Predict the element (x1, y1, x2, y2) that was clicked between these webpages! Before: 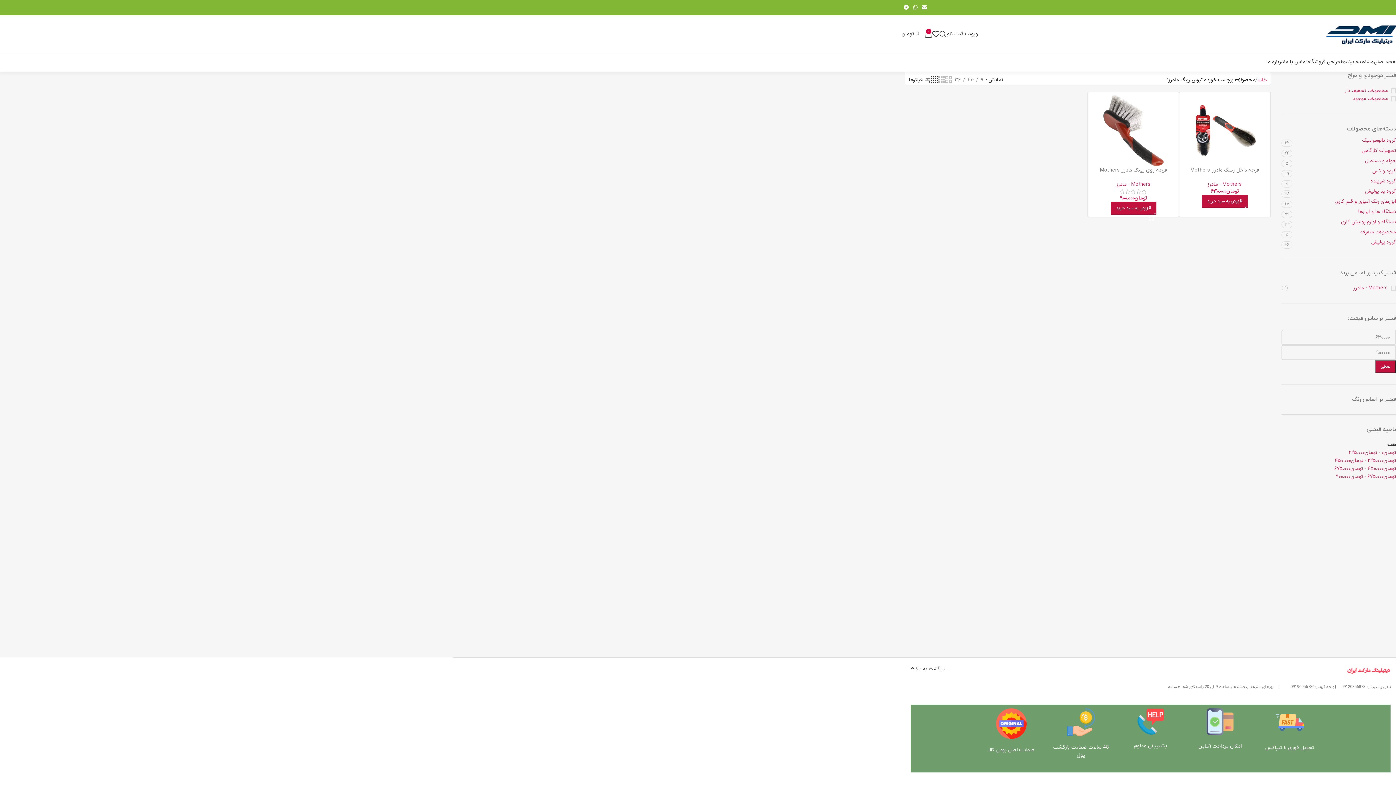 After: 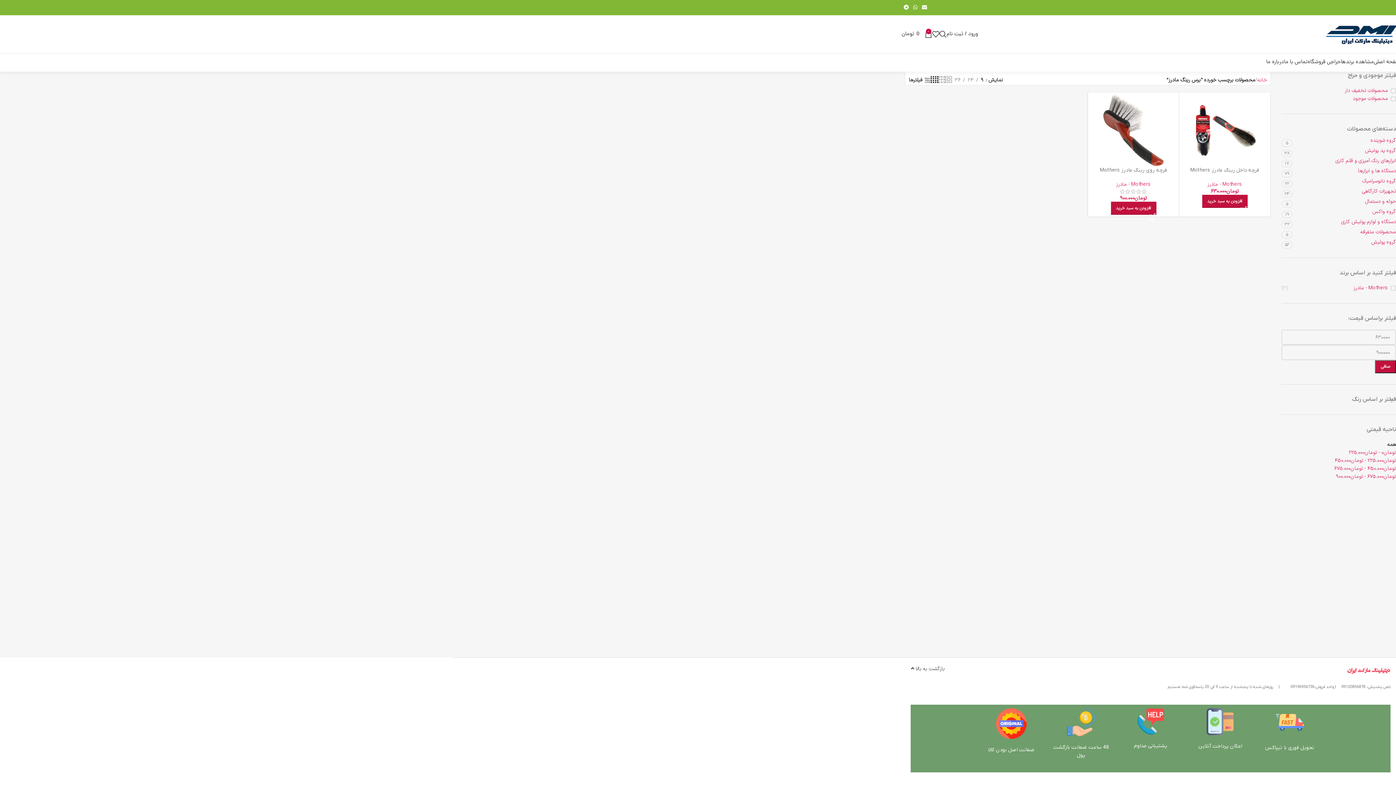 Action: label: 9 bbox: (978, 76, 986, 84)